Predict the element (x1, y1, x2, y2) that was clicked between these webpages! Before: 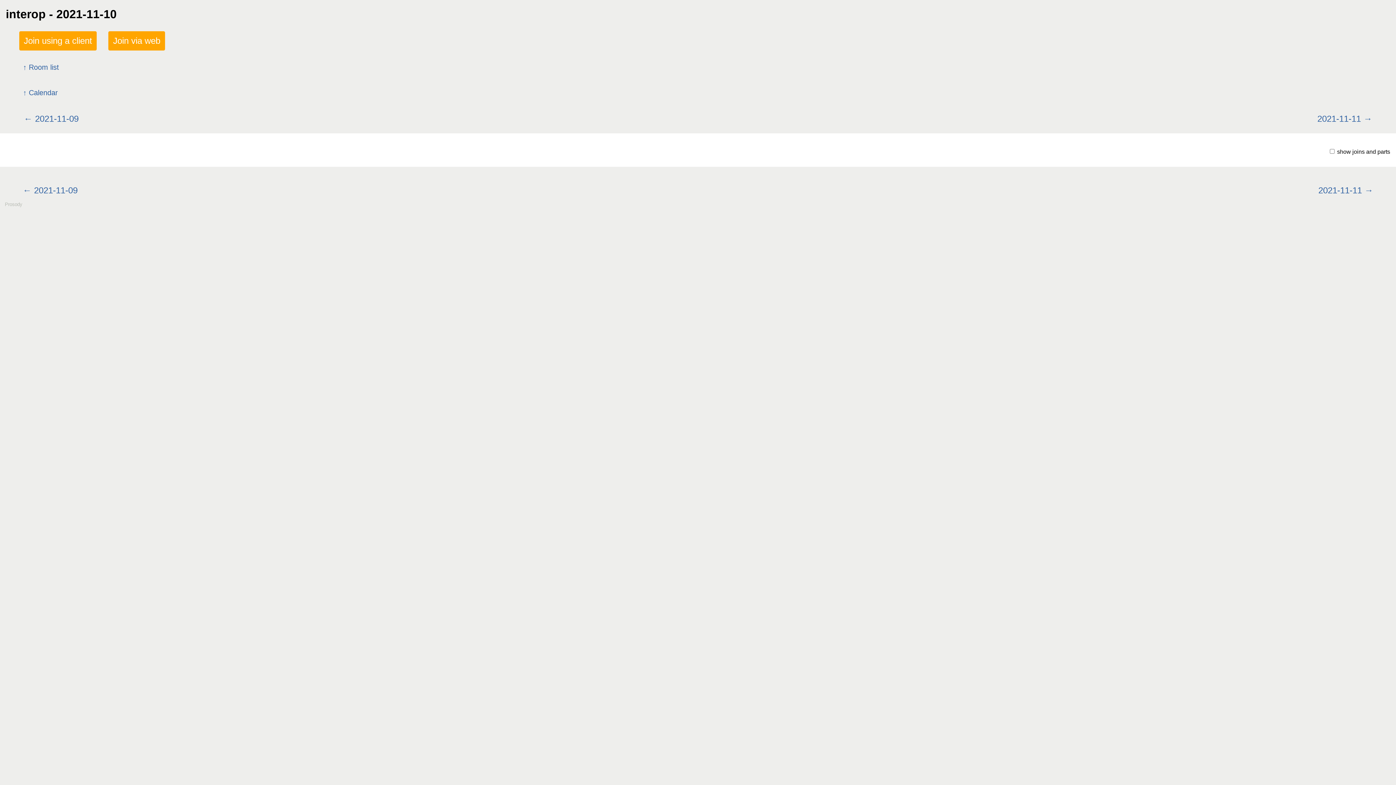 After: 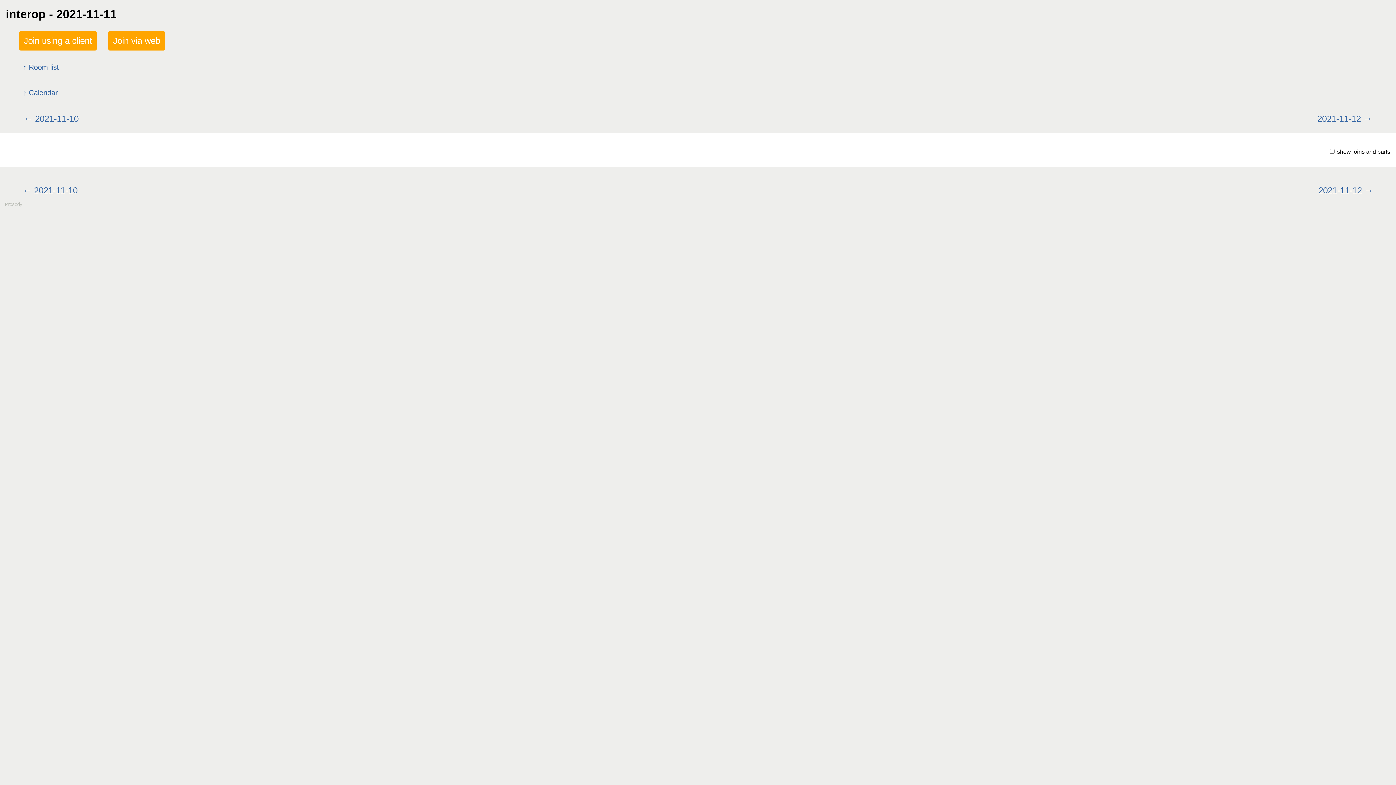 Action: label: 2021-11-11 bbox: (1314, 179, 1378, 201)